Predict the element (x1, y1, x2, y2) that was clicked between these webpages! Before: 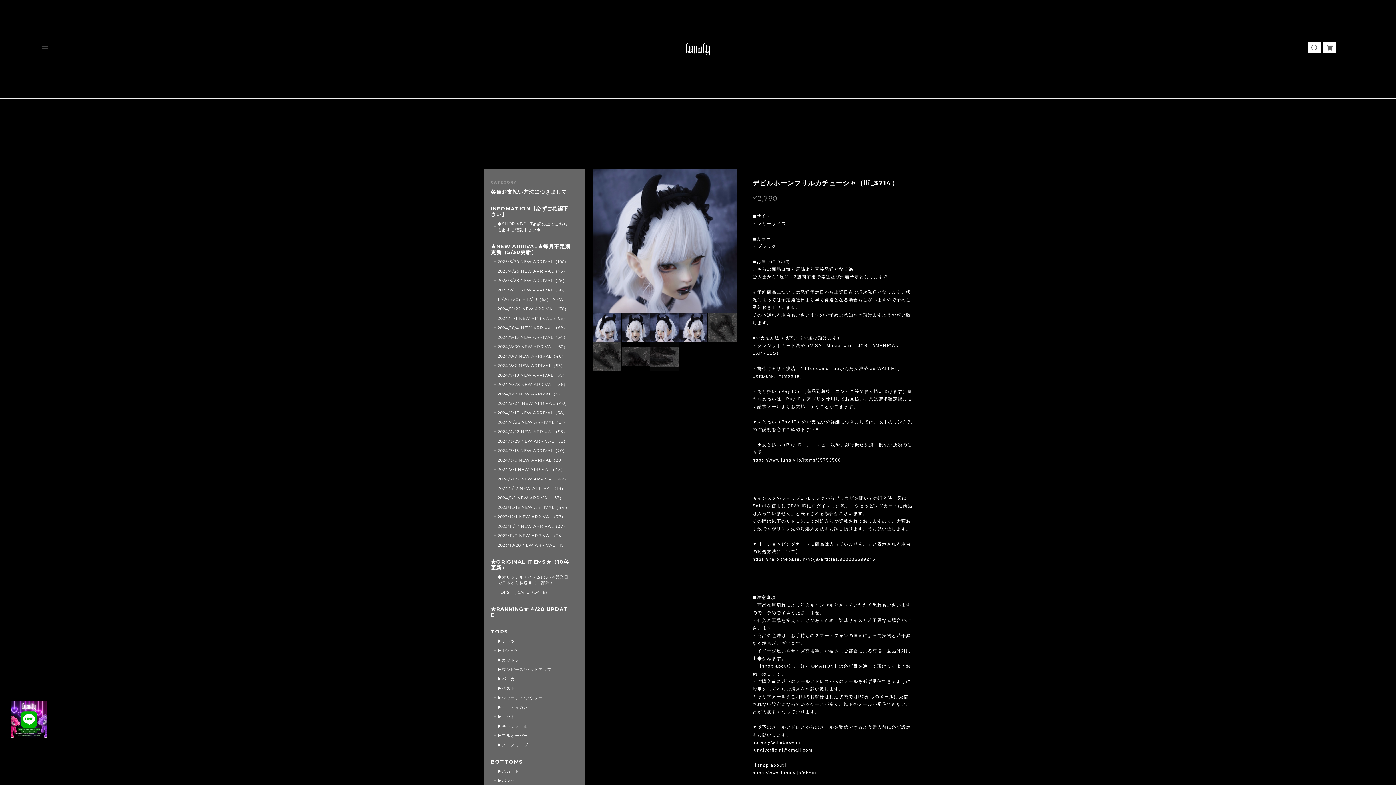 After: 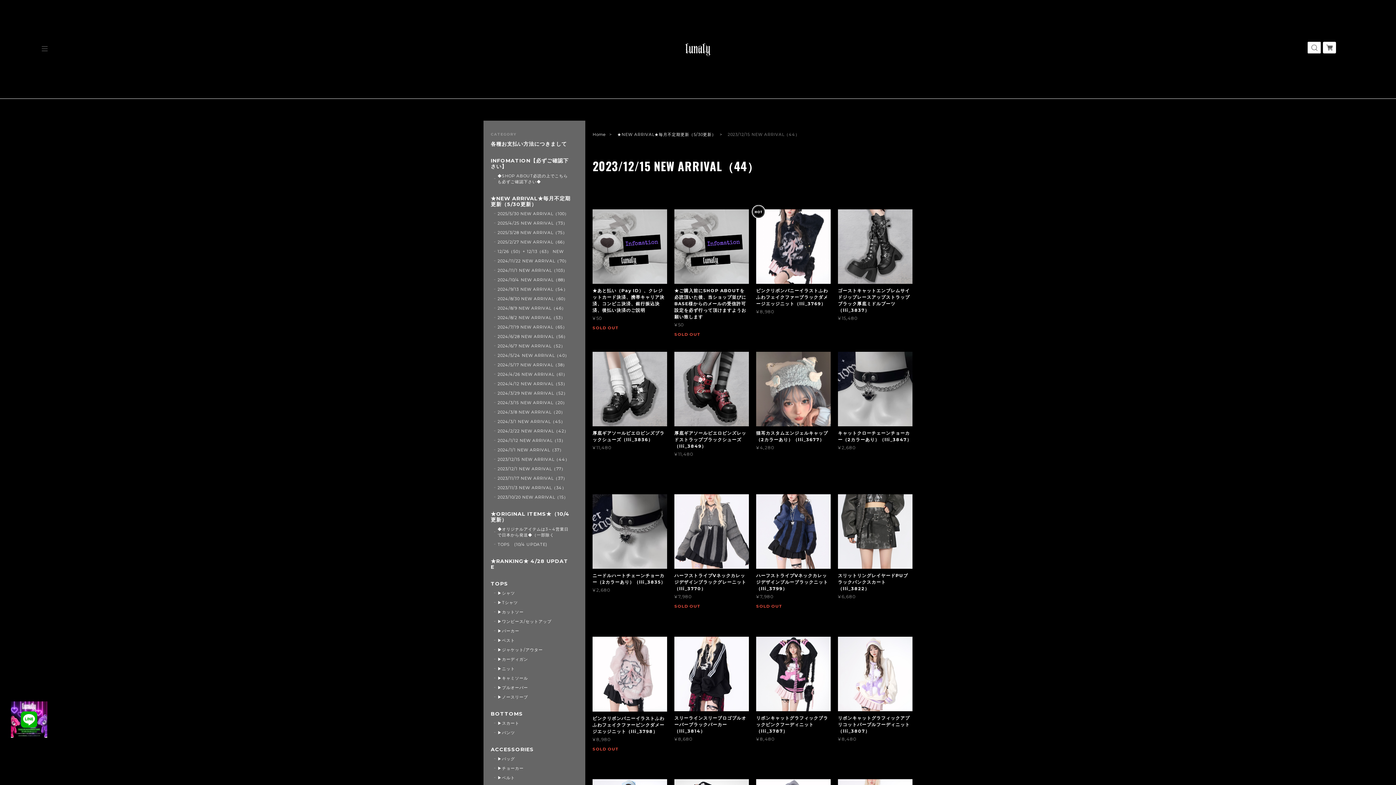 Action: label: 2023/12/15 NEW ARRIVAL（44） bbox: (494, 504, 569, 510)